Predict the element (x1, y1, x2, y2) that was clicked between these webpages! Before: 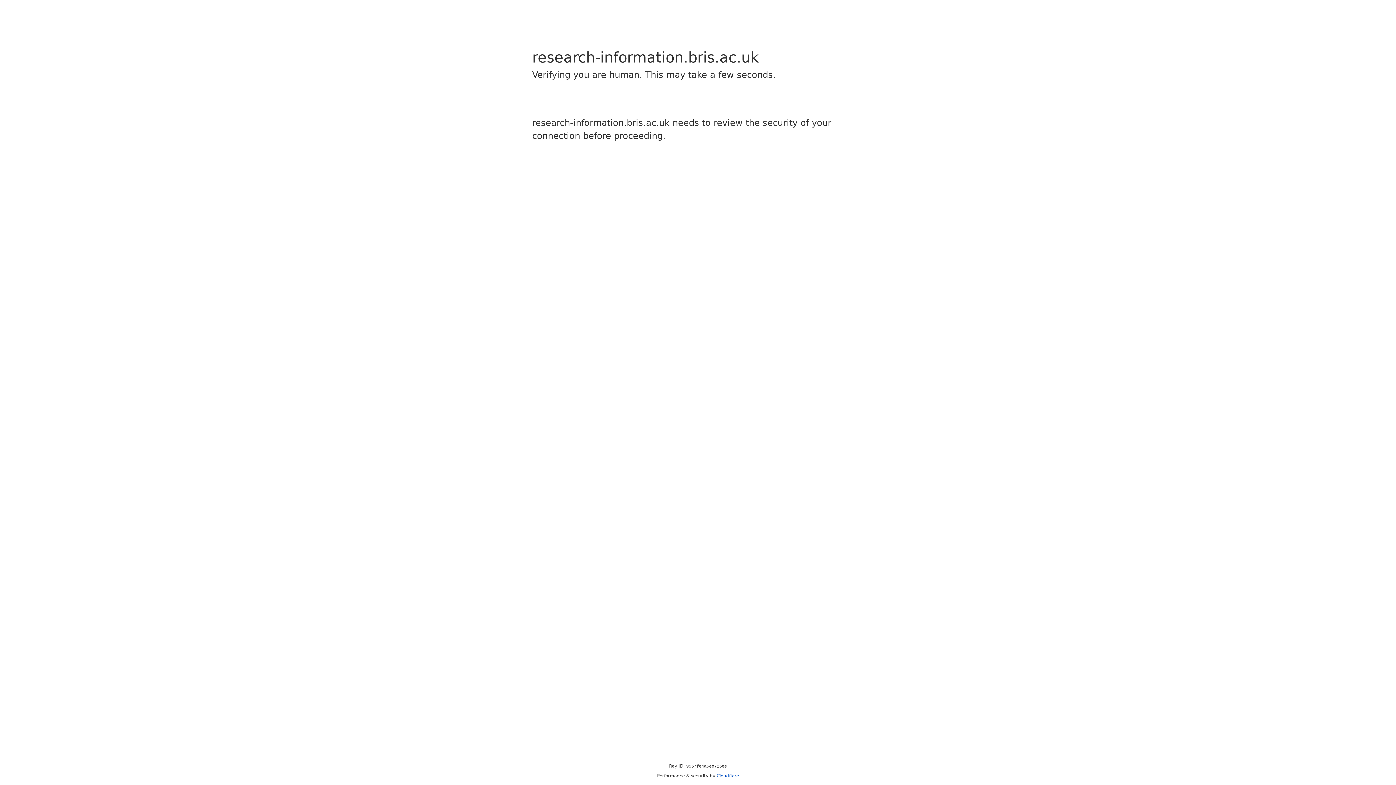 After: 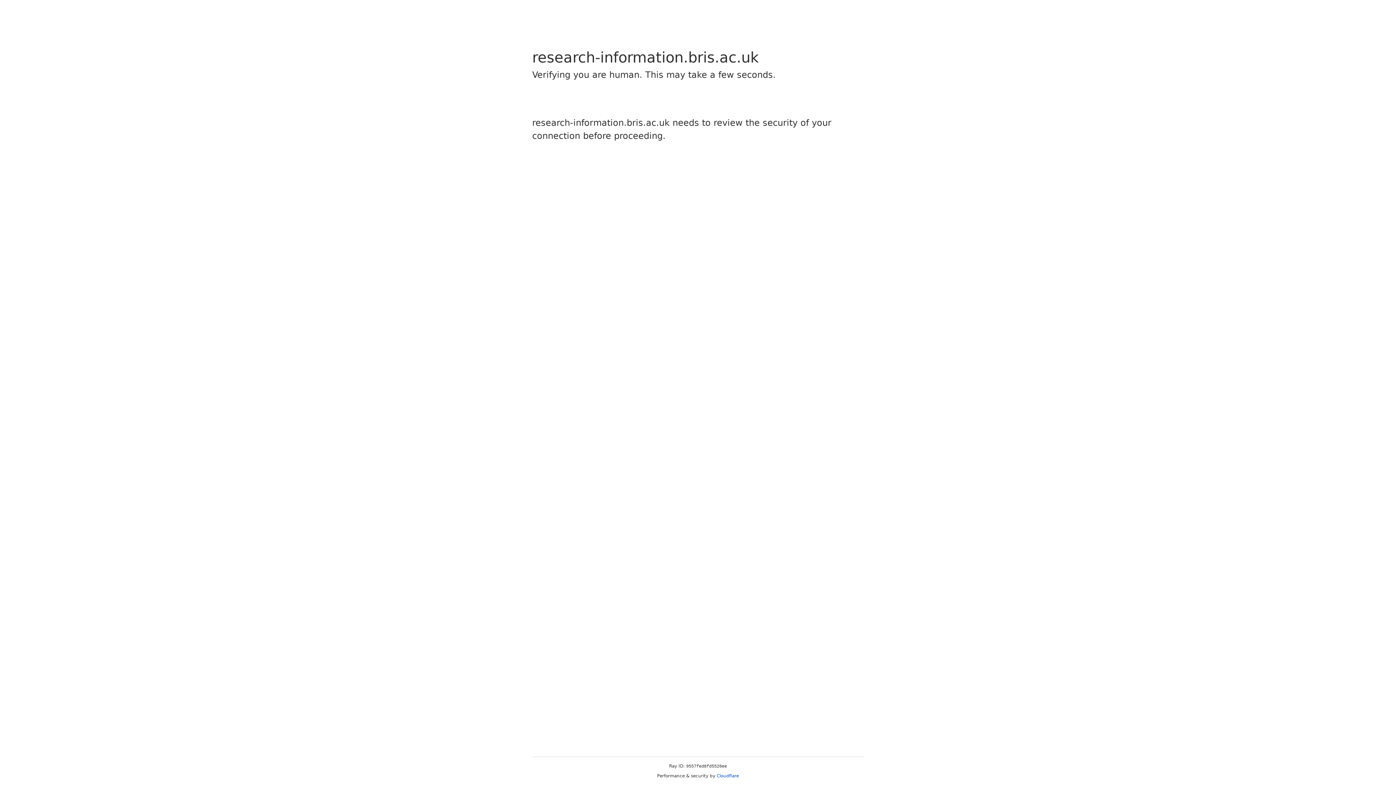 Action: bbox: (716, 773, 739, 778) label: Cloudflare